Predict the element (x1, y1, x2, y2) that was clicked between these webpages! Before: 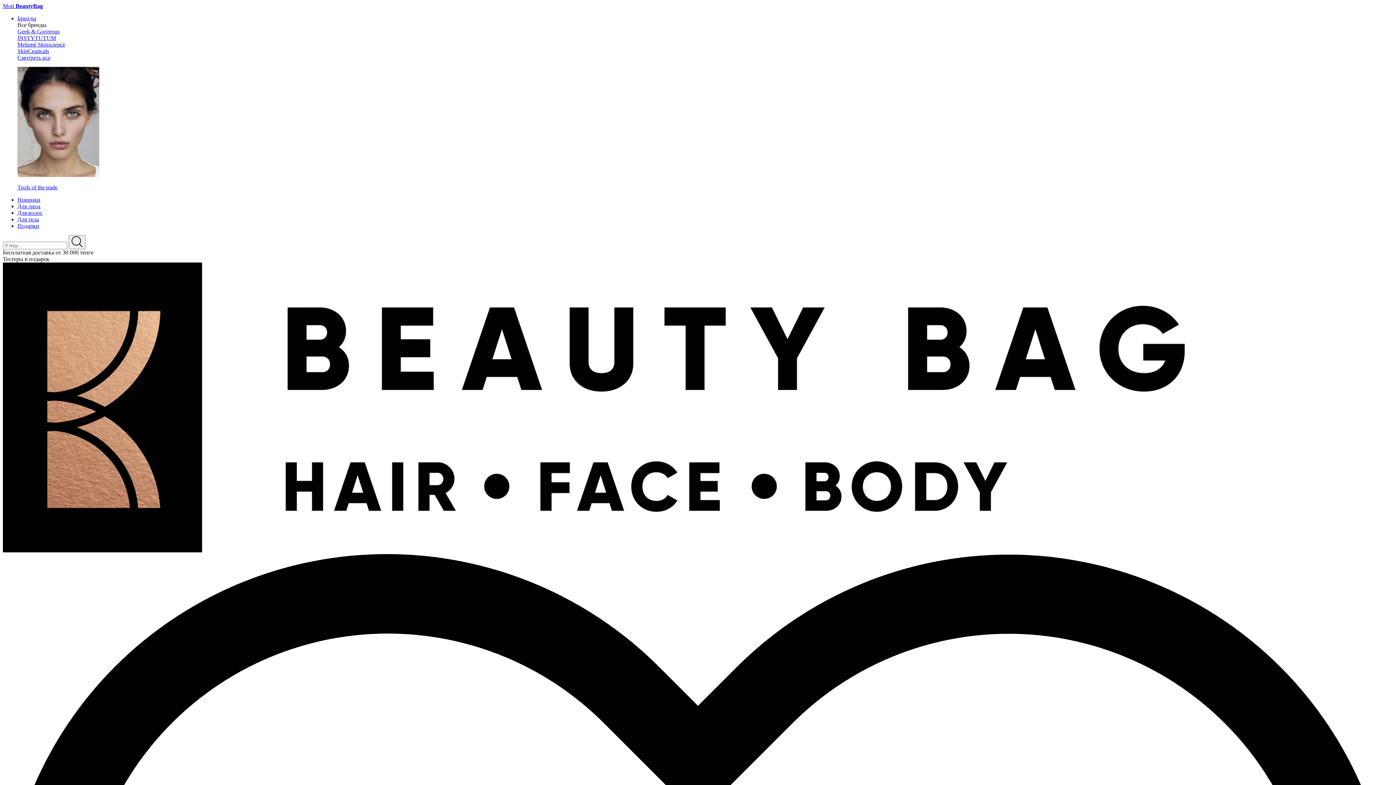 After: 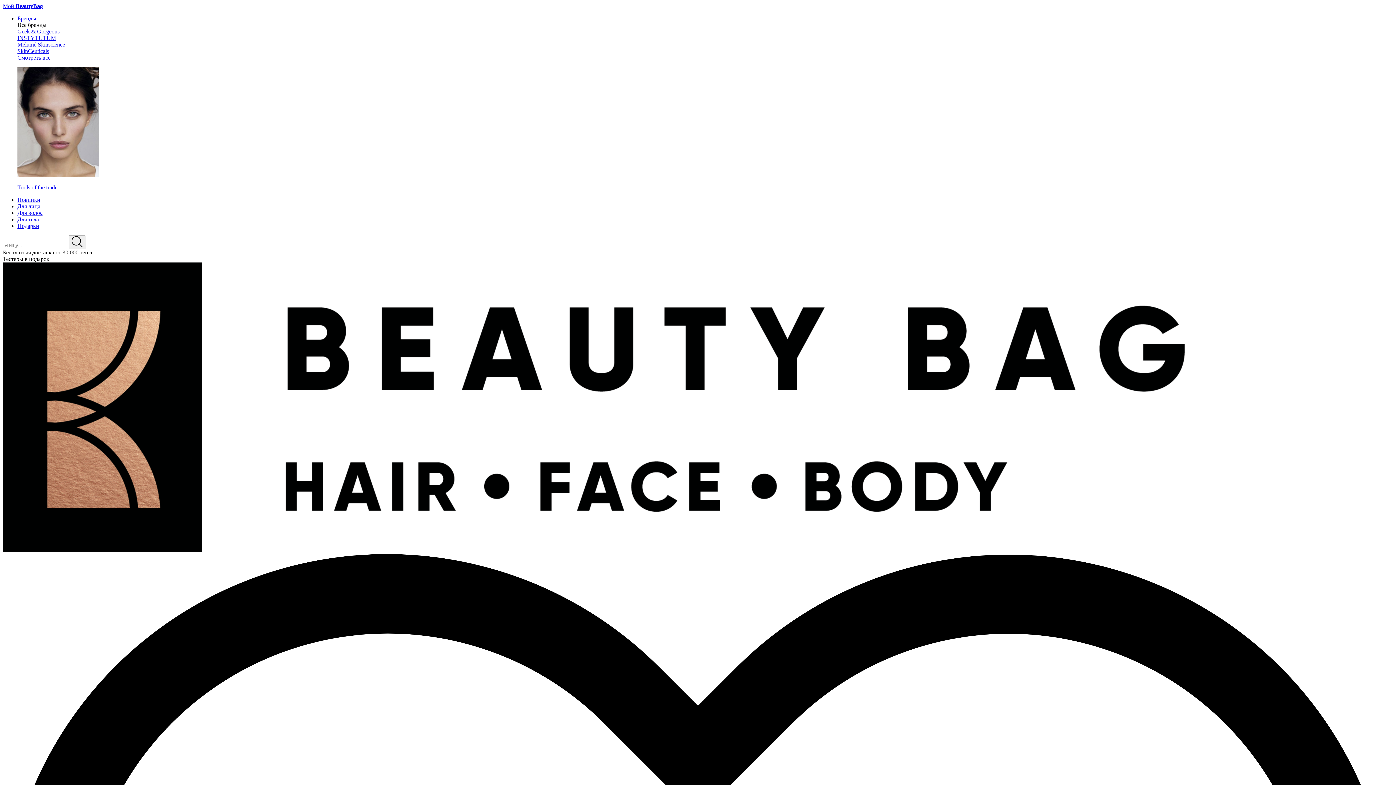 Action: bbox: (17, 15, 36, 21) label: Бренды